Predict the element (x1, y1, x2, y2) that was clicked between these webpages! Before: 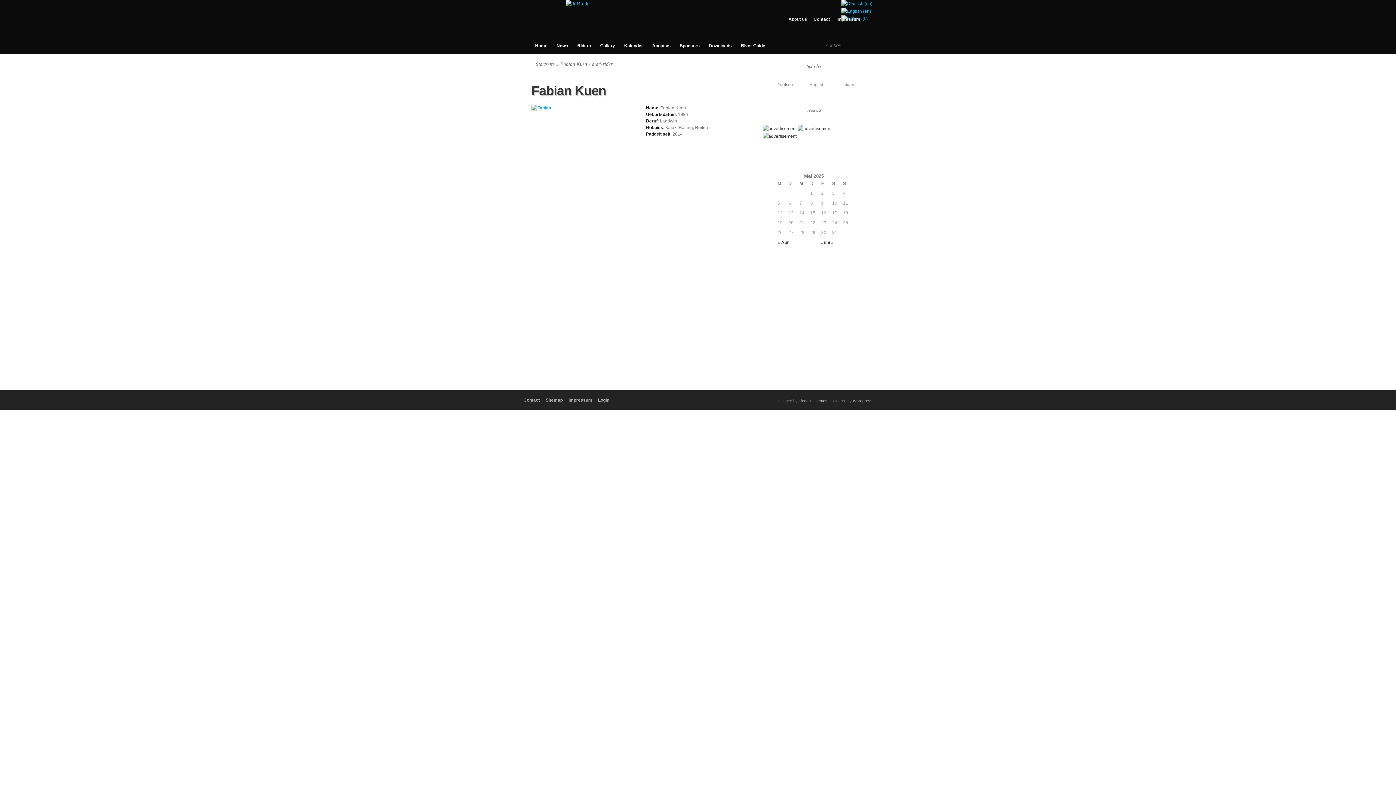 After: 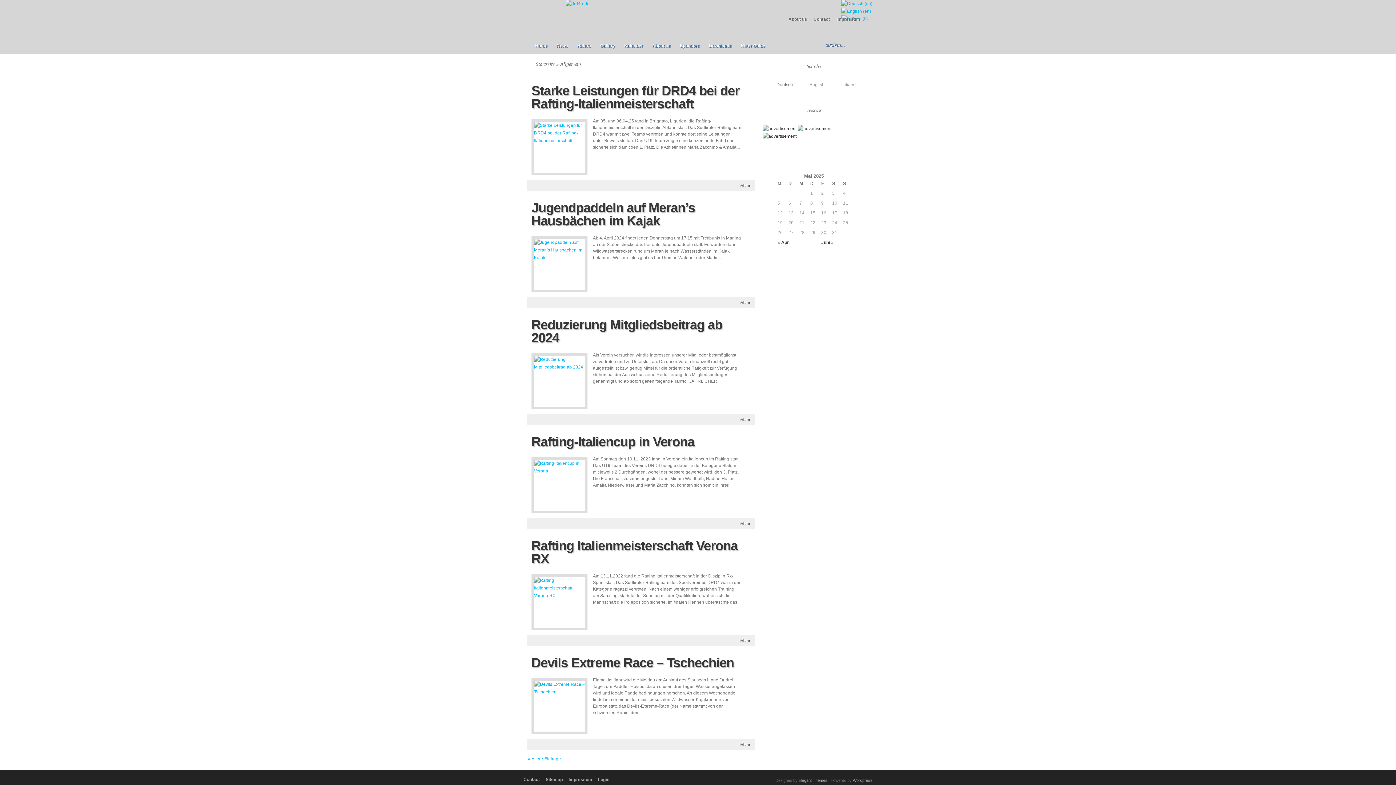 Action: bbox: (555, 39, 569, 57) label: News